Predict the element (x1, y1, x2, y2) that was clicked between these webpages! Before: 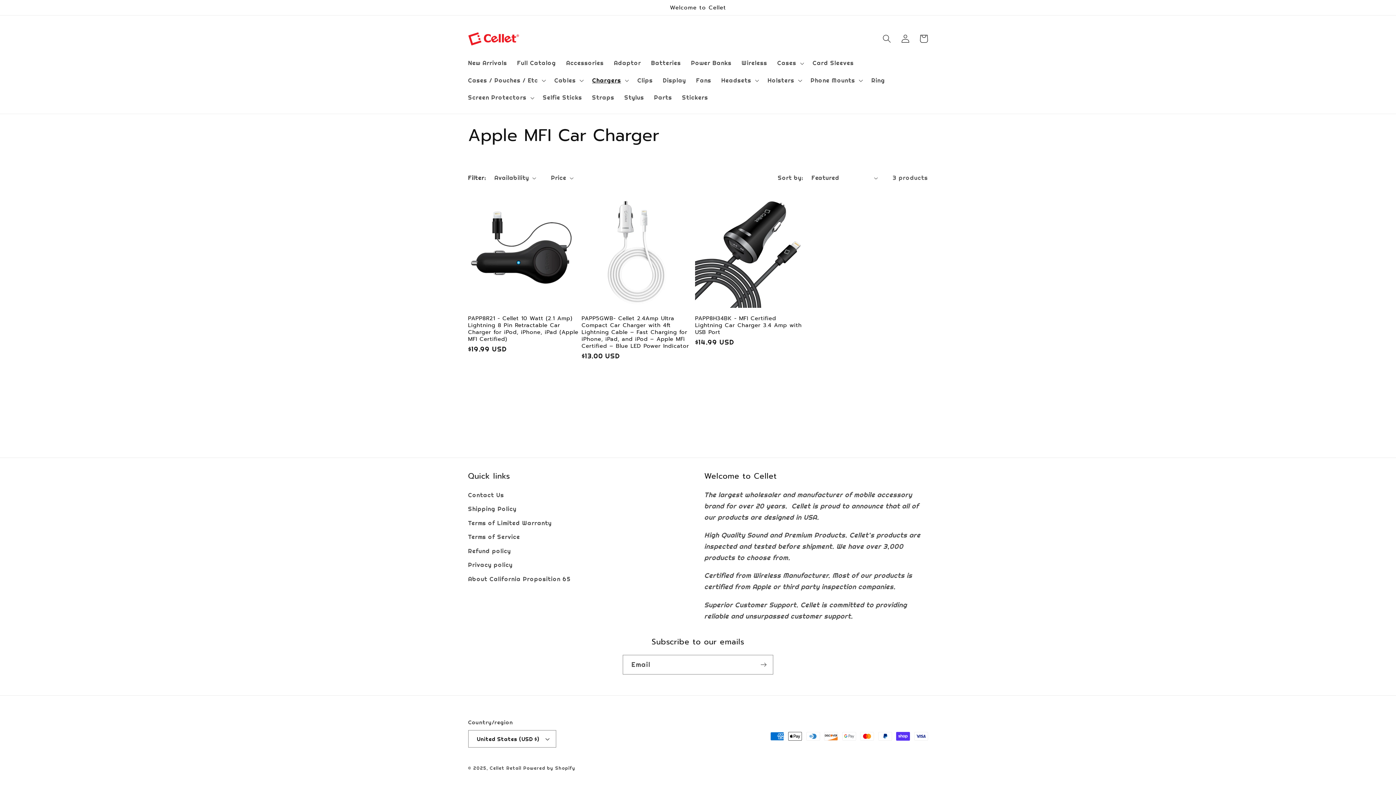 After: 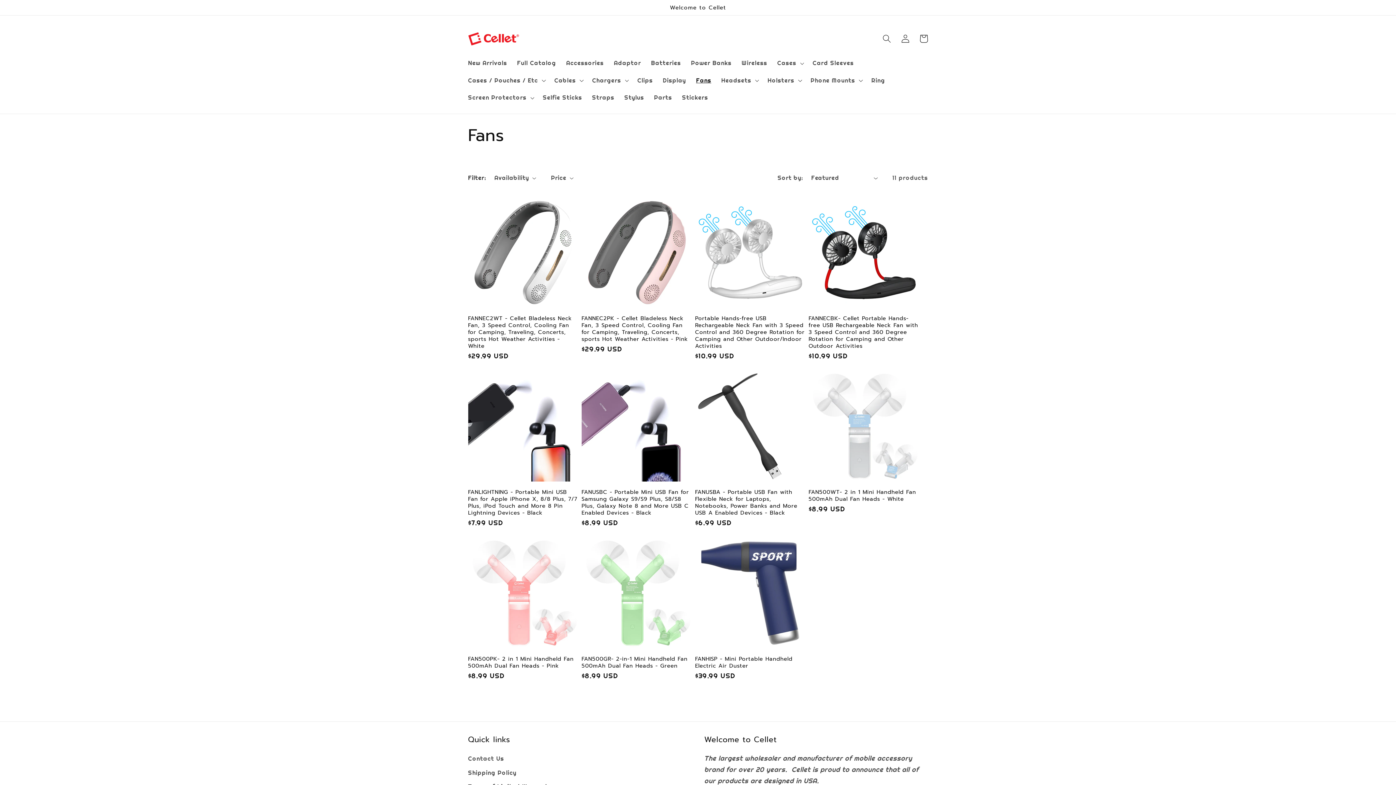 Action: label: Fans bbox: (691, 71, 716, 89)